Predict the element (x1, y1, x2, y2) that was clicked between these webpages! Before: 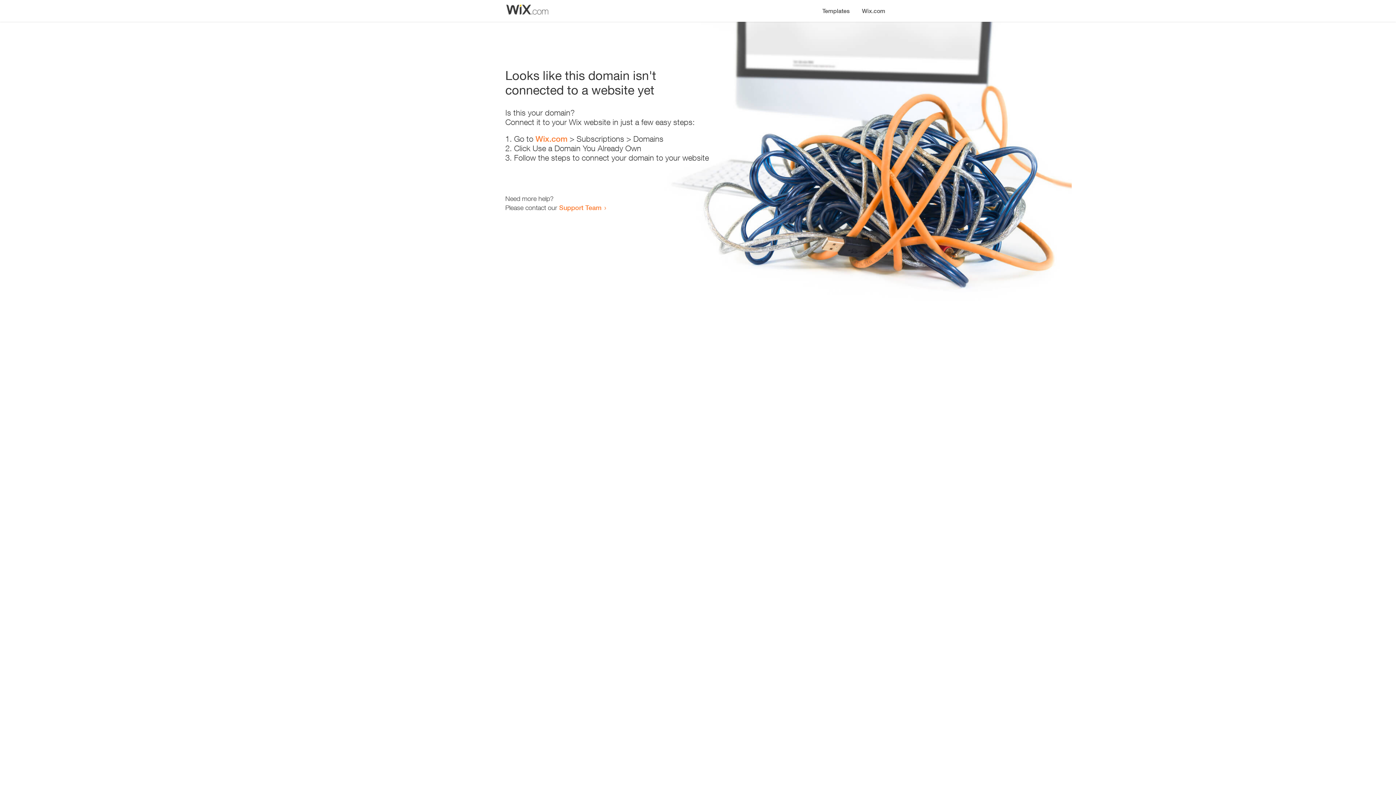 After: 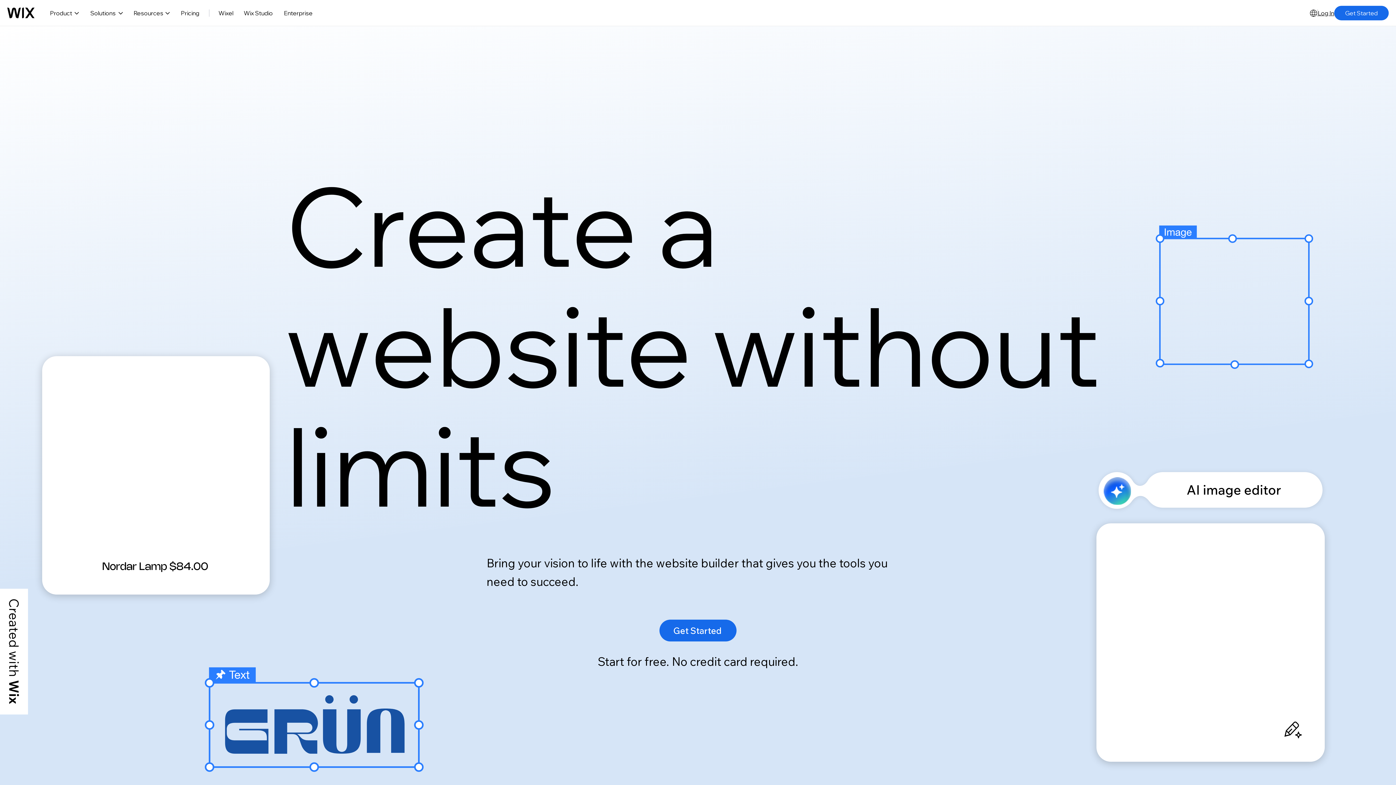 Action: label: Wix.com bbox: (535, 134, 567, 143)